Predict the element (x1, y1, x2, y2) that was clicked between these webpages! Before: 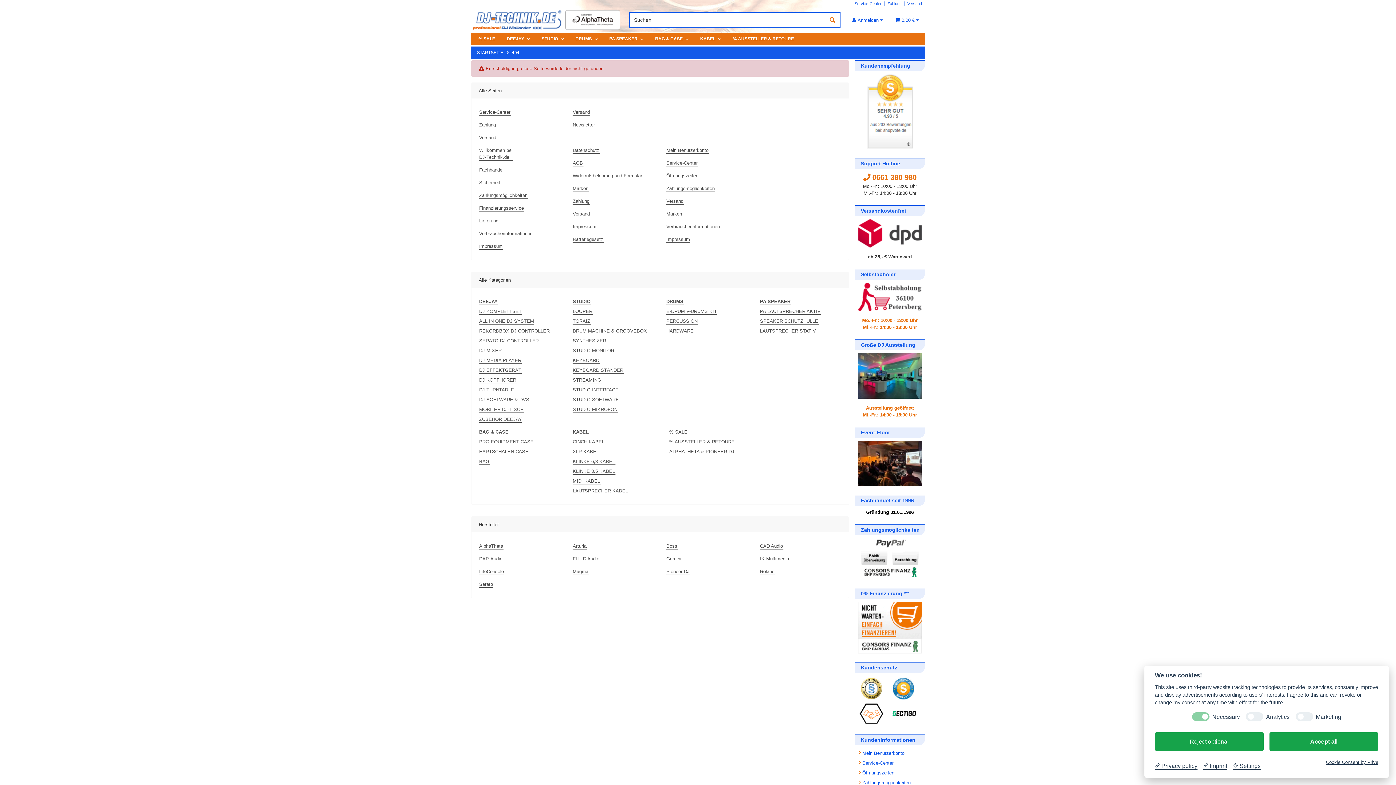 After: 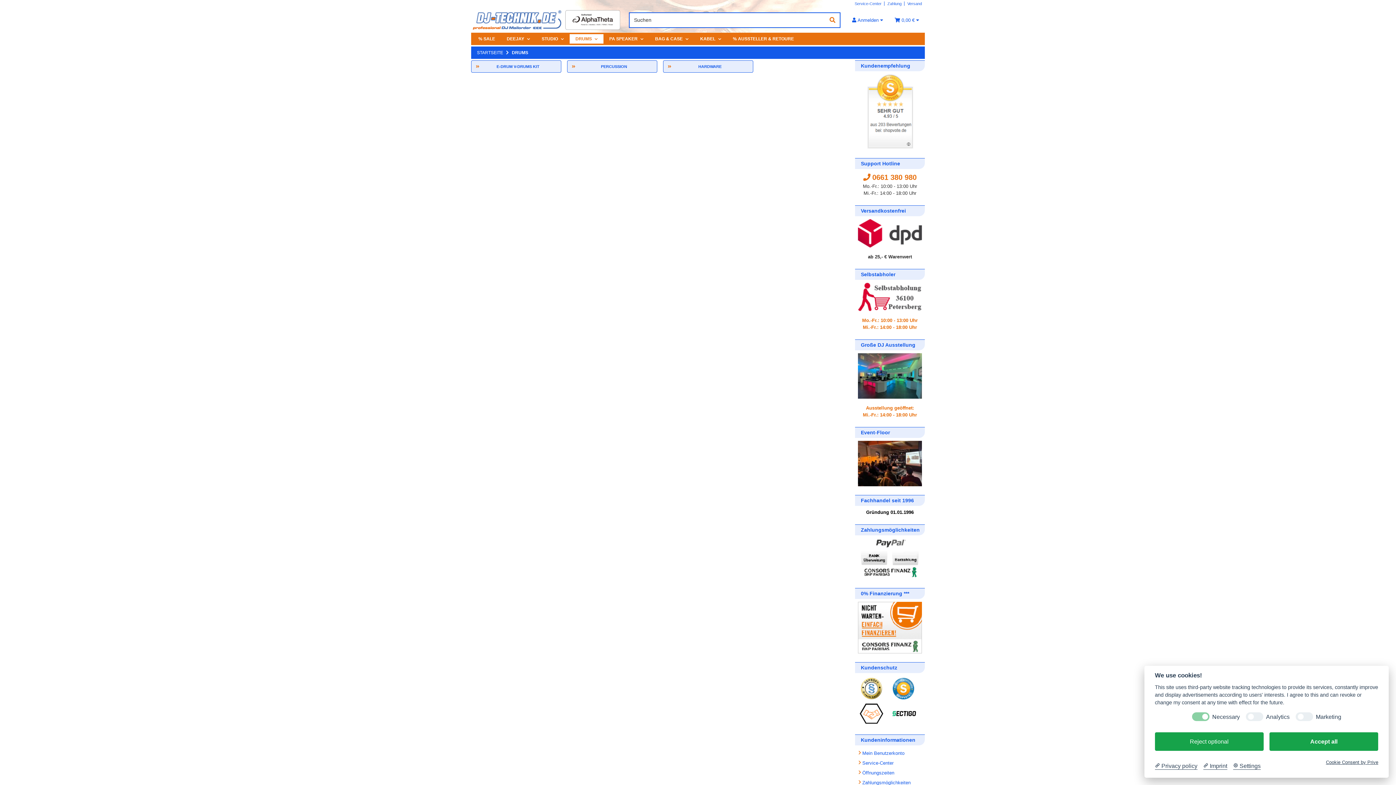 Action: bbox: (666, 298, 684, 305) label: DRUMS